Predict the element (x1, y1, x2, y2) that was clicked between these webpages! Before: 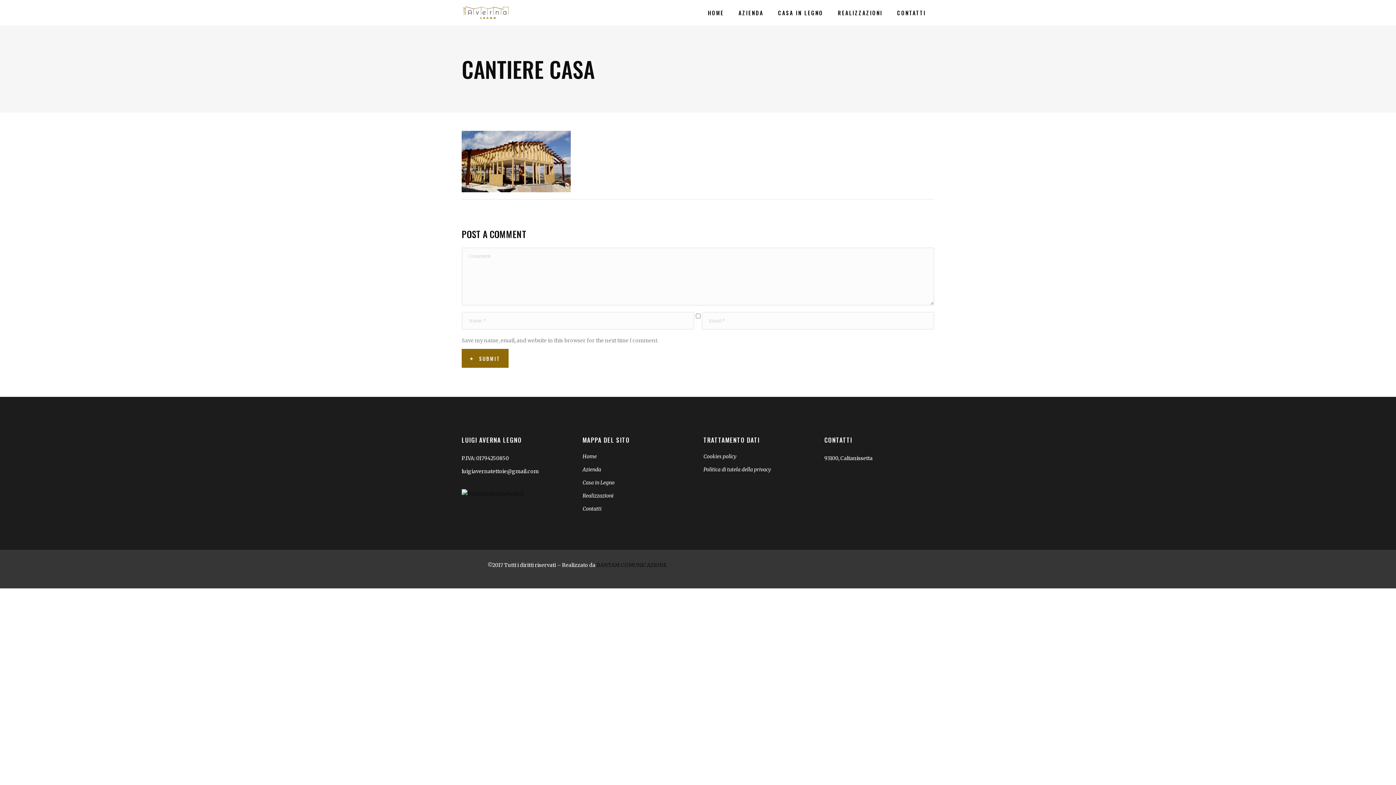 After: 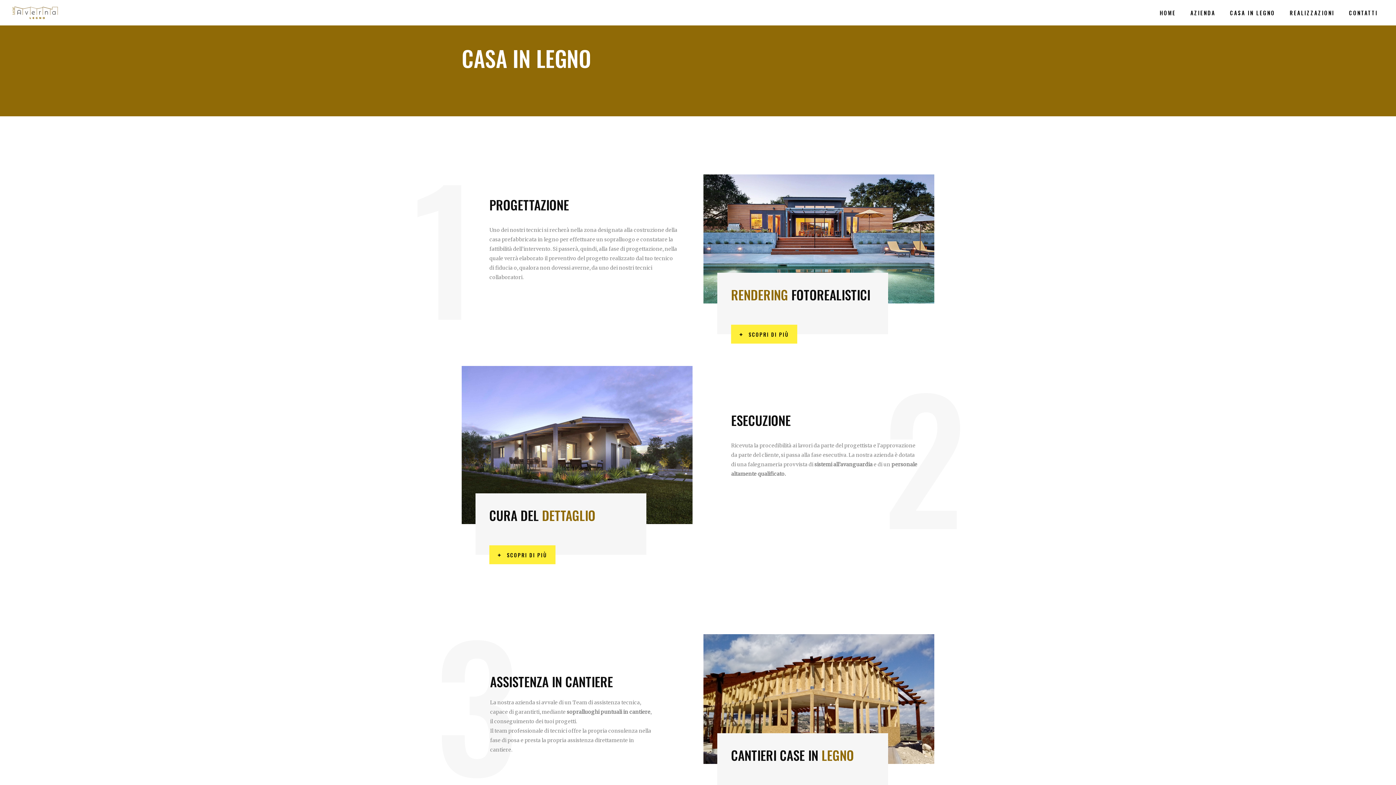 Action: bbox: (771, 0, 830, 25) label: CASA IN LEGNO